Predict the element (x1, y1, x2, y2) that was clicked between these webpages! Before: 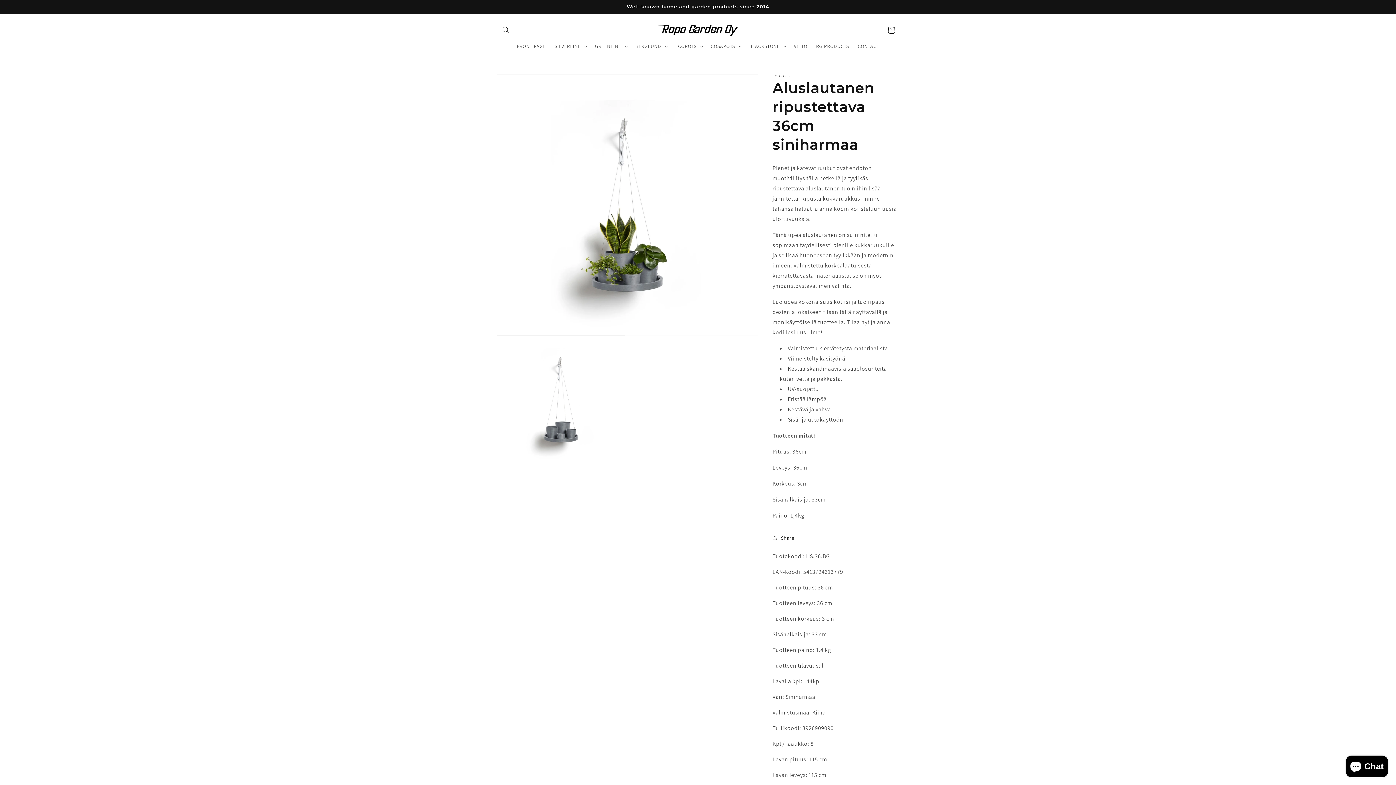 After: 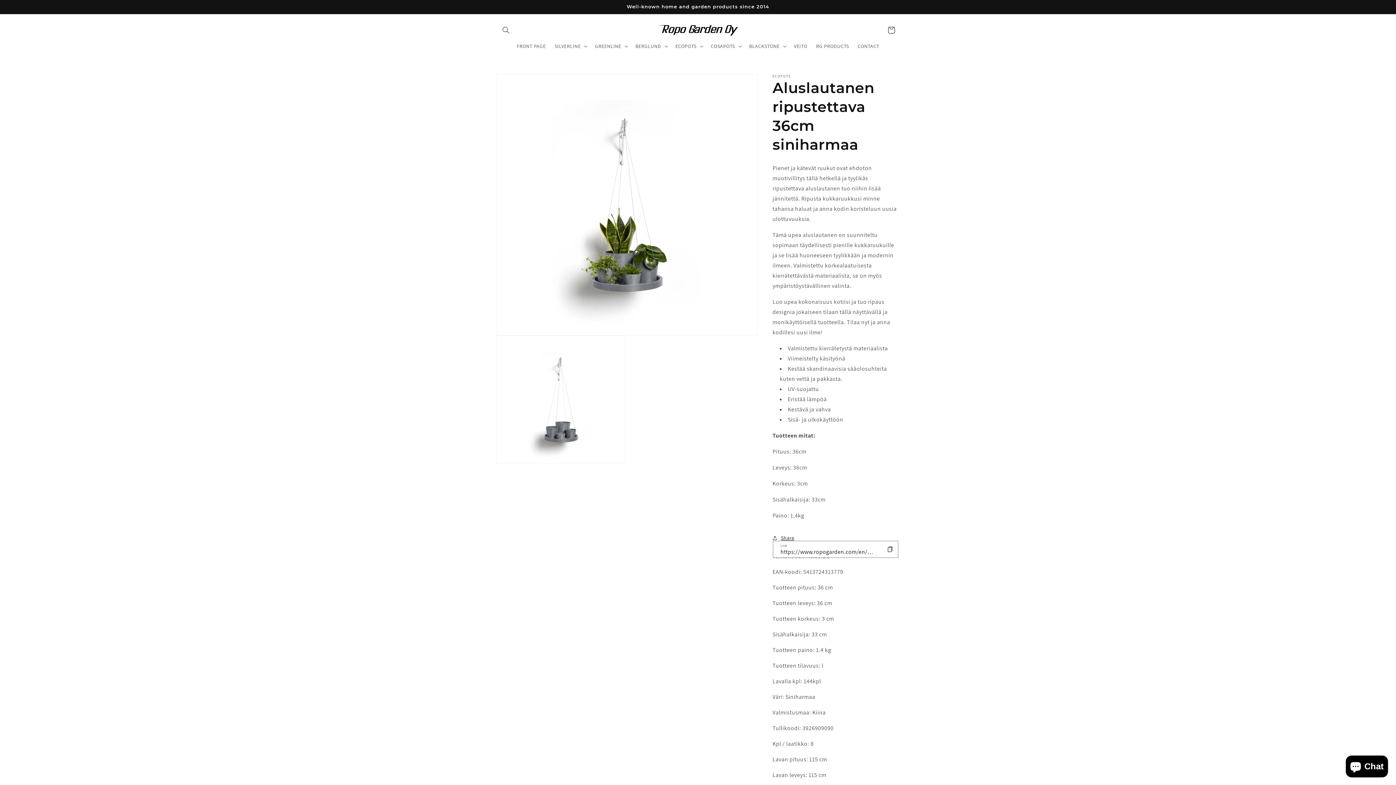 Action: label: Share bbox: (772, 530, 794, 546)